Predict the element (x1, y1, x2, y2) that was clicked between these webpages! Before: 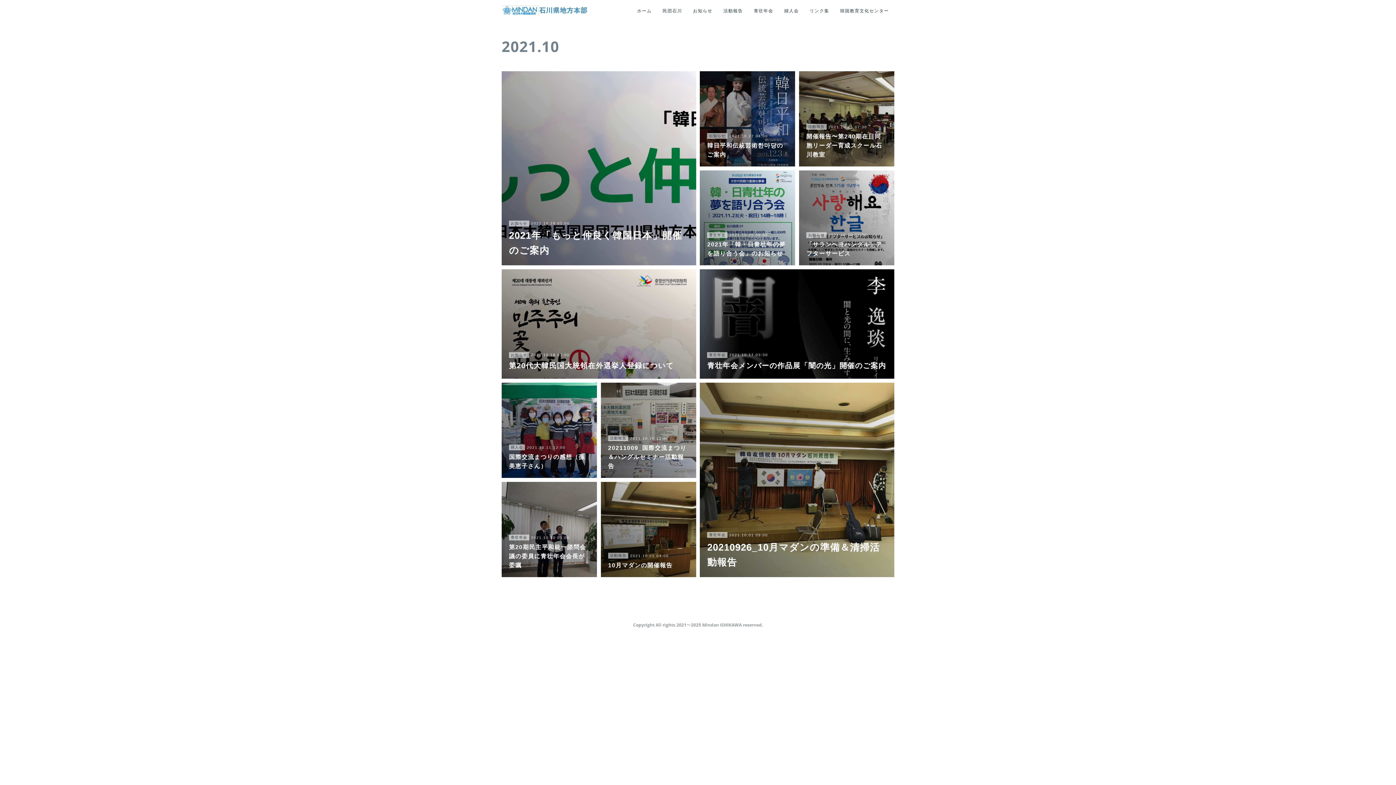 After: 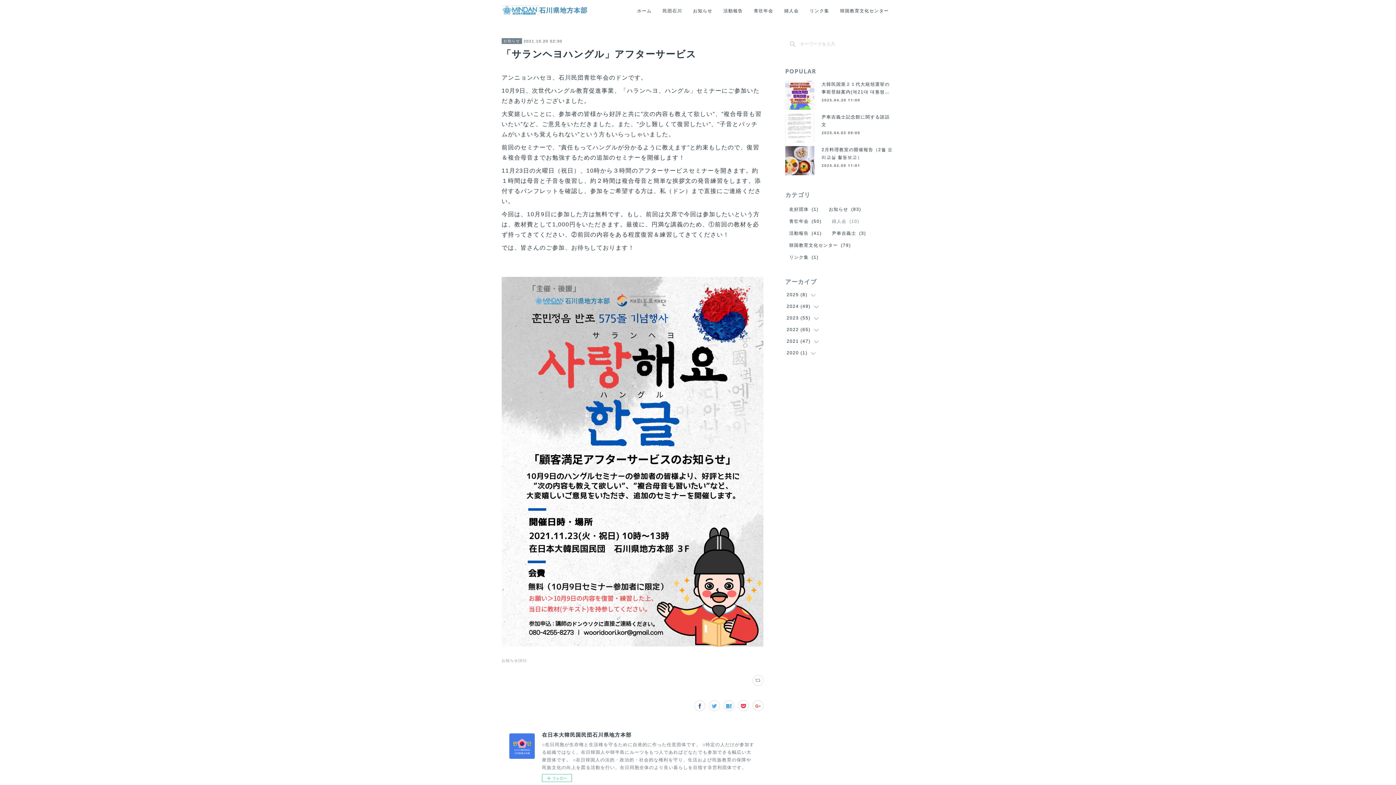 Action: label: お知らせ2021.10.20 02:30
「サランヘヨハングル」アフターサービス bbox: (799, 170, 894, 265)